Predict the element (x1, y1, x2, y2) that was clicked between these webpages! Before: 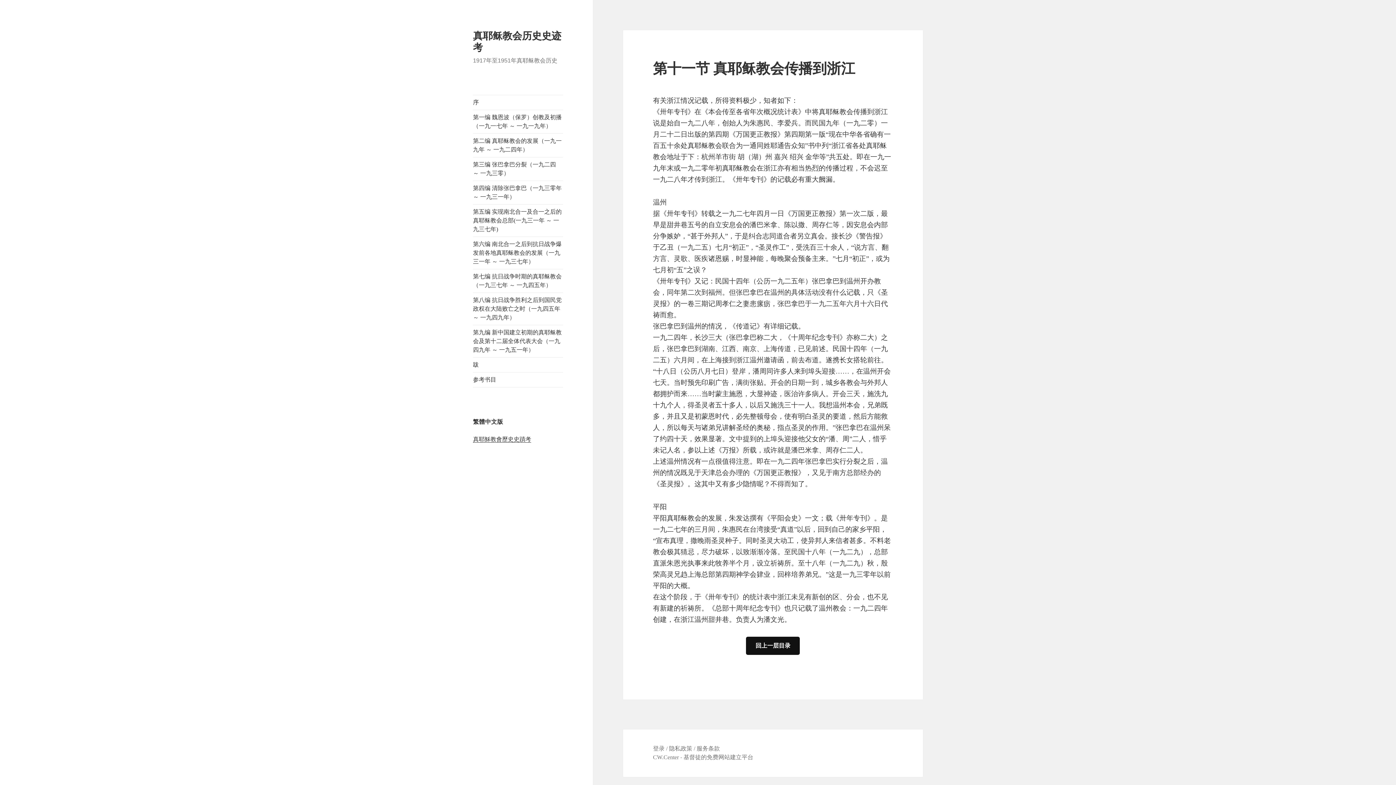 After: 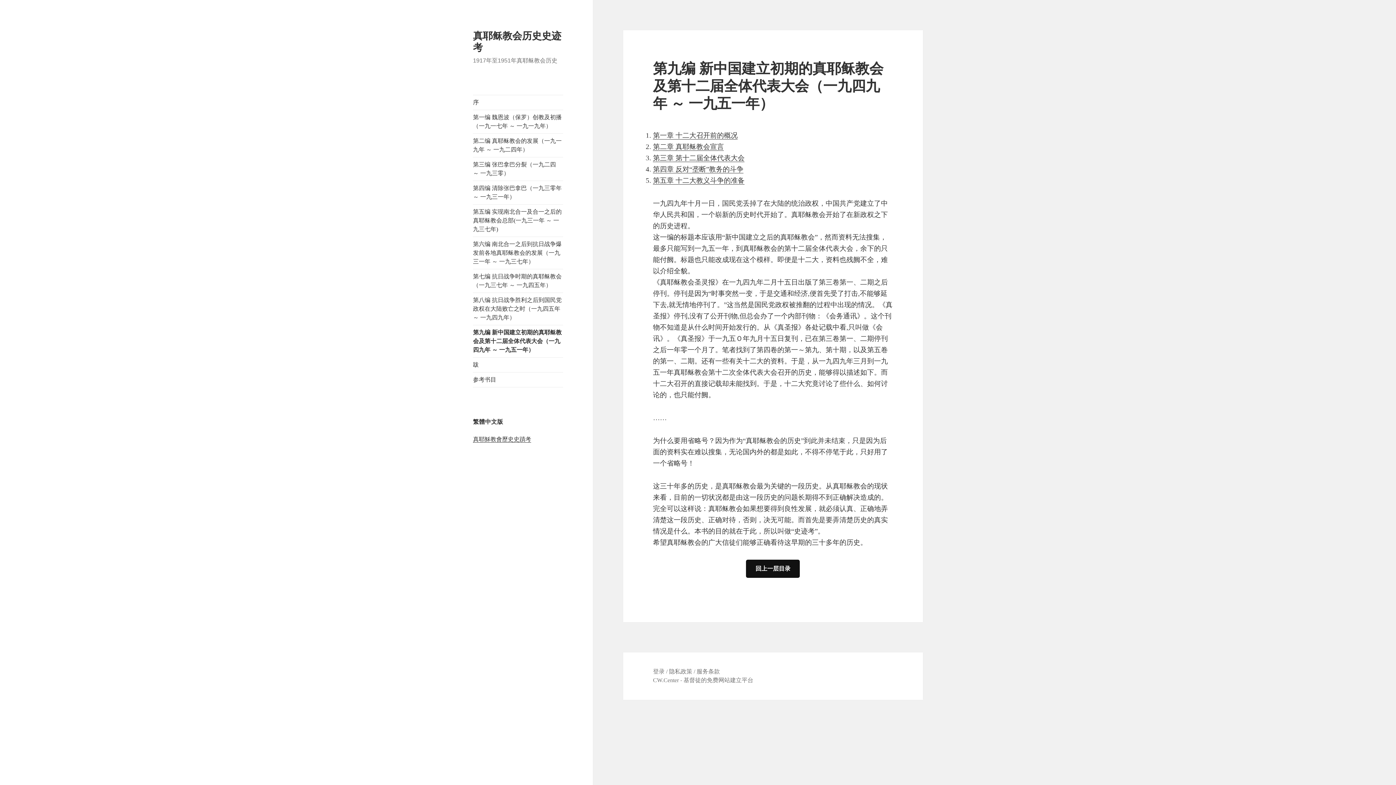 Action: bbox: (473, 325, 563, 357) label: 第九编 新中国建立初期的真耶稣教会及第十二届全体代表大会（一九四九年 ～ 一九五一年）